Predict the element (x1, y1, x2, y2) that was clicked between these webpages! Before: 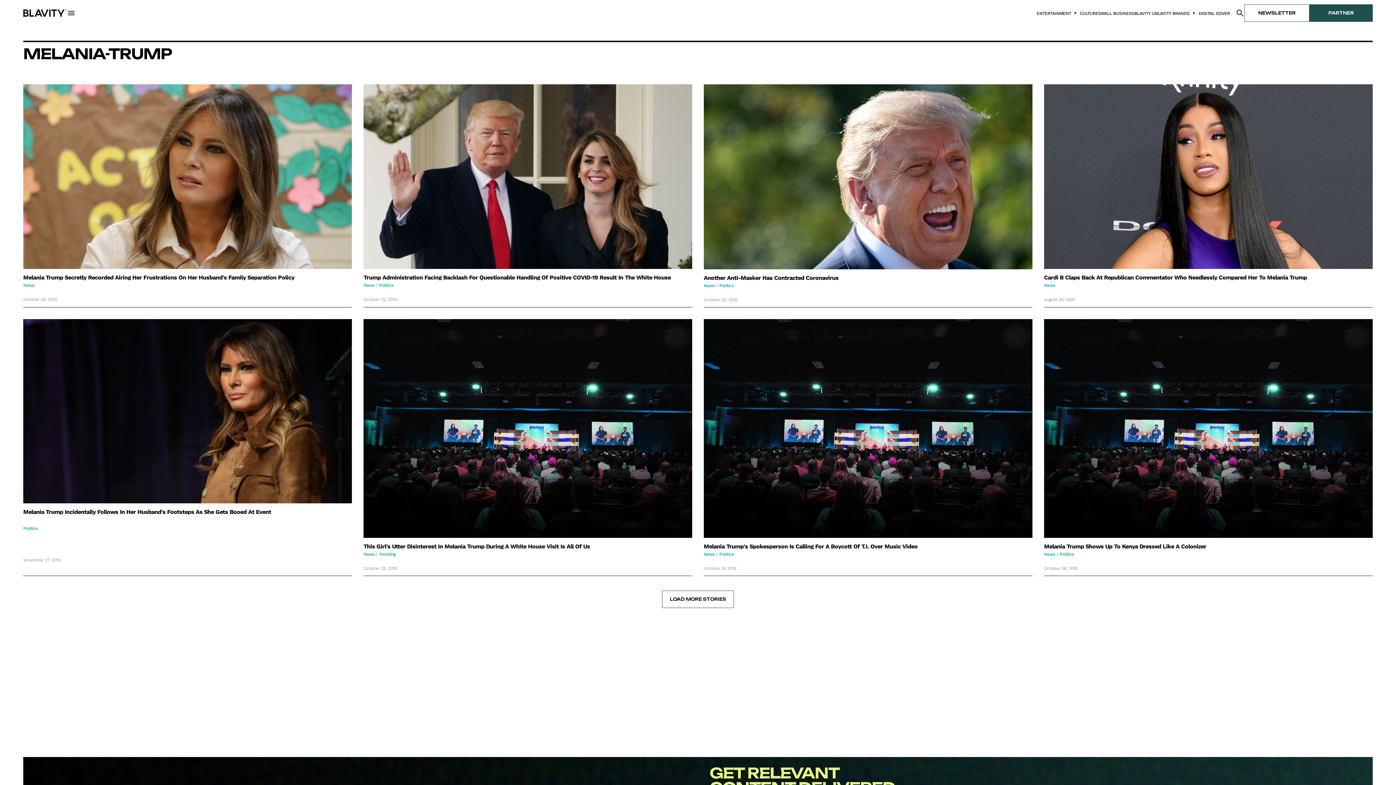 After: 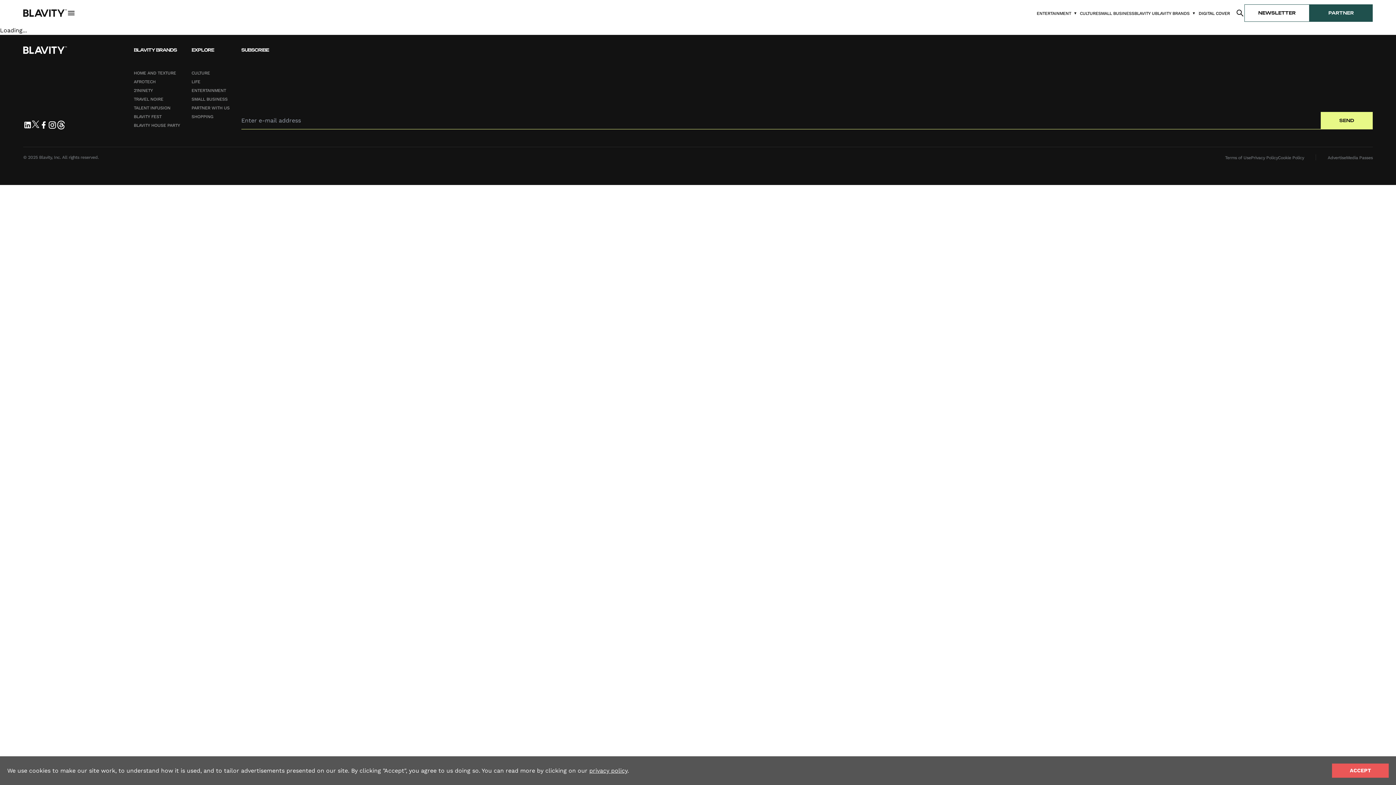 Action: bbox: (363, 84, 692, 268) label: Read more about {{ title }}